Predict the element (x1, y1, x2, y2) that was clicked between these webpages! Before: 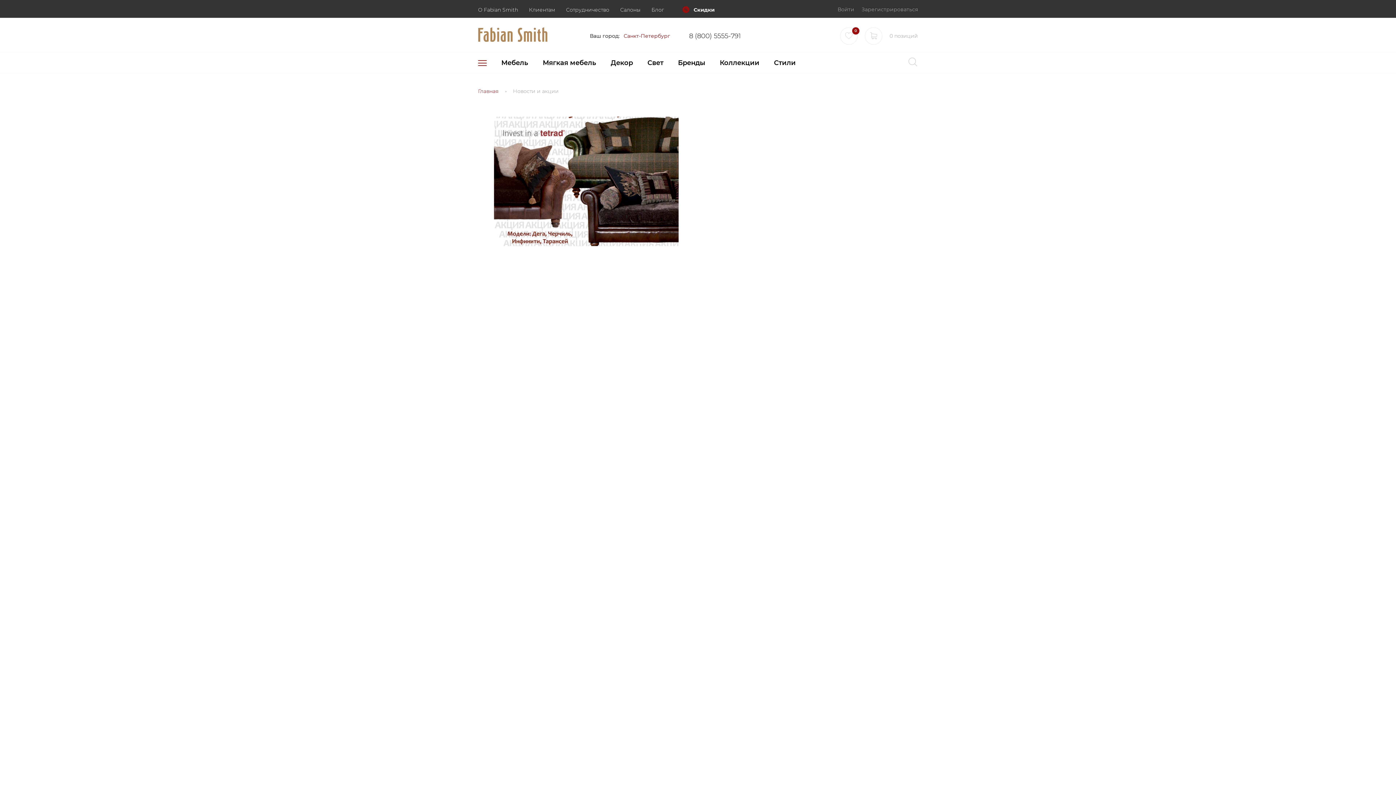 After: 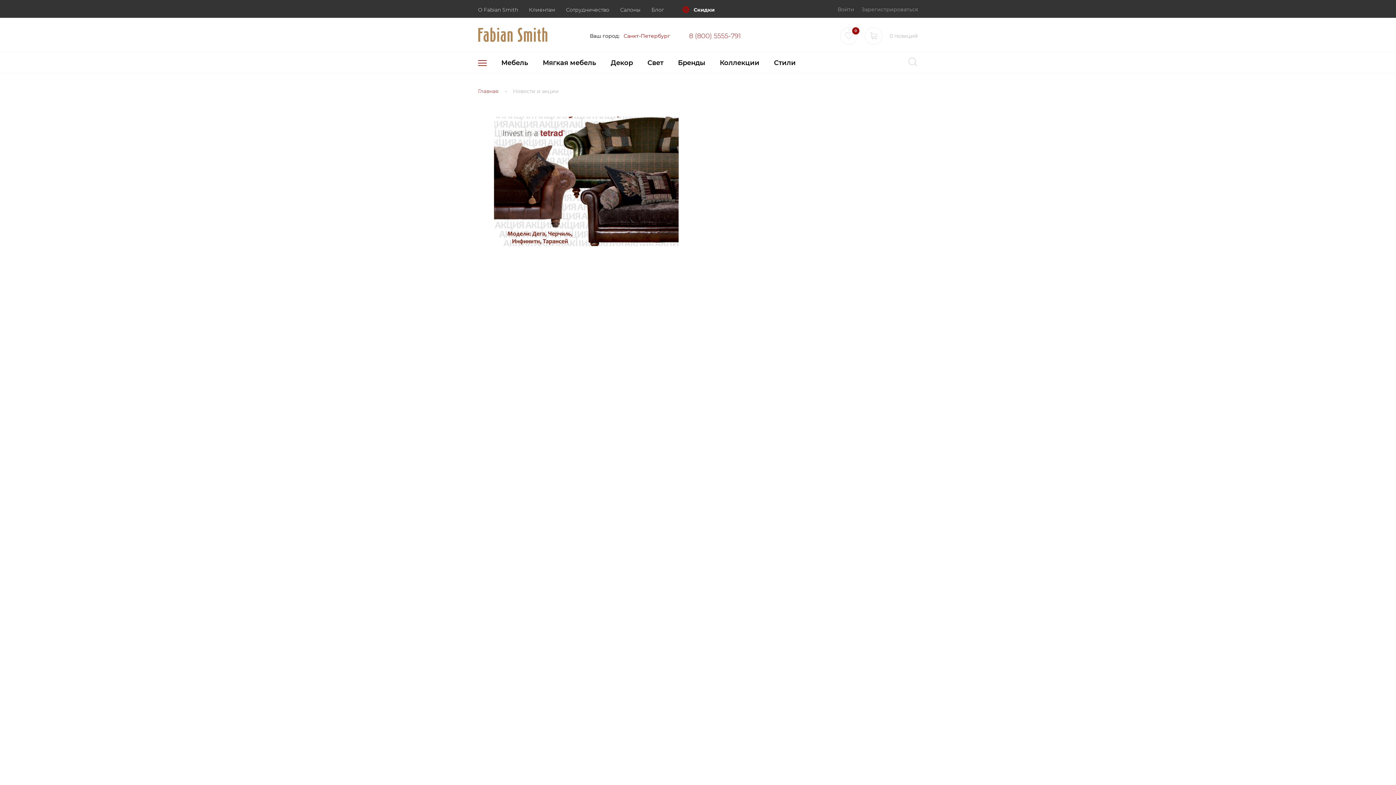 Action: bbox: (689, 31, 740, 40) label: 8 (800) 5555-791